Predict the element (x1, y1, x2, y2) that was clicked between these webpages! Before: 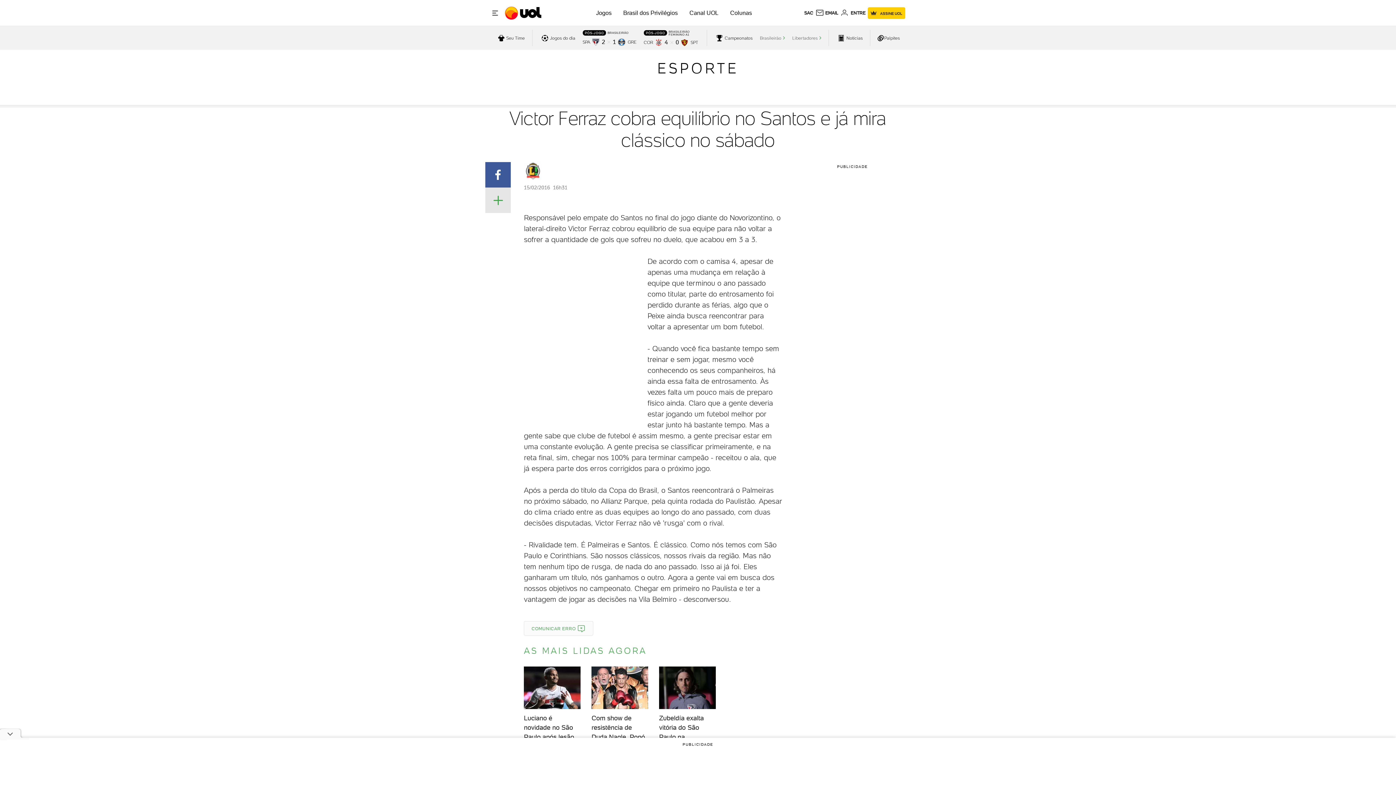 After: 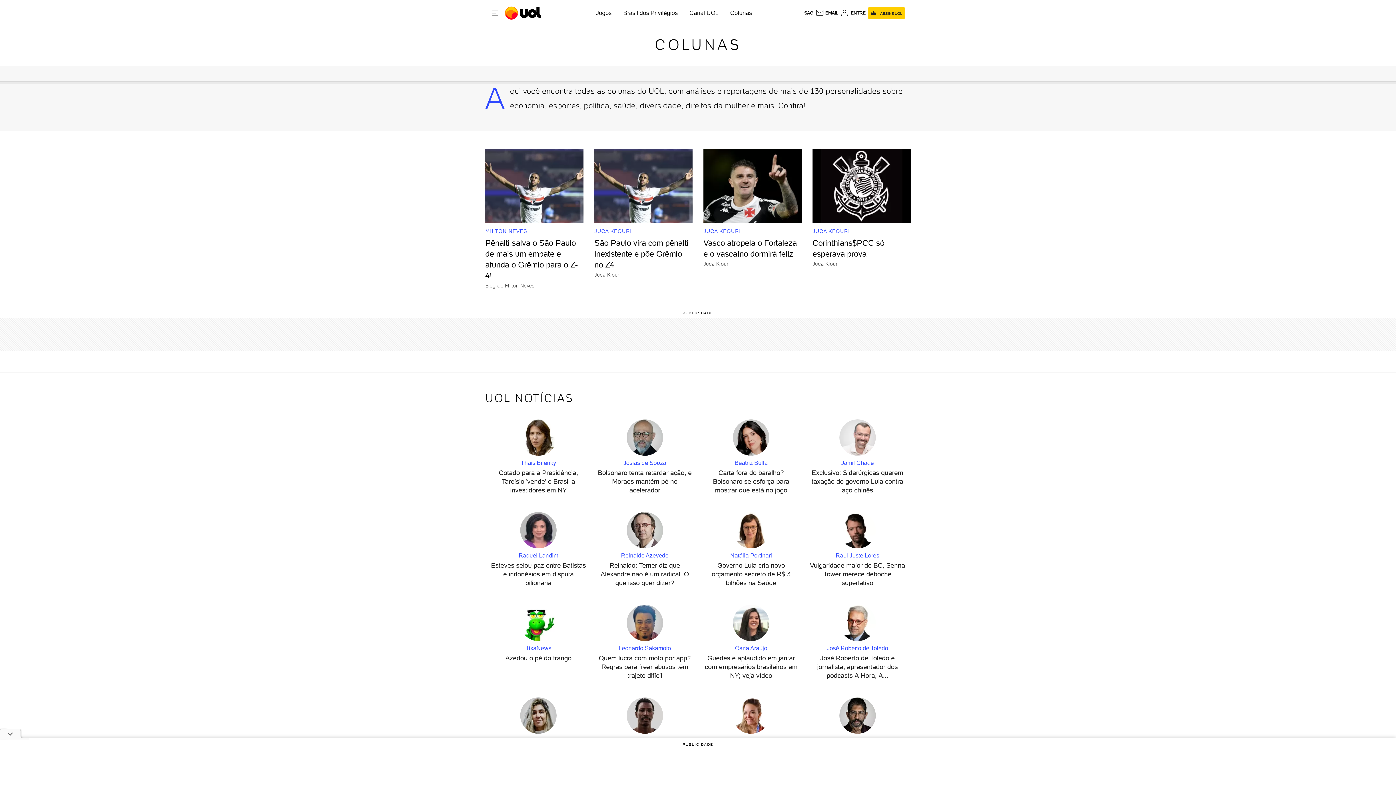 Action: label: Colunas bbox: (730, 9, 752, 16)